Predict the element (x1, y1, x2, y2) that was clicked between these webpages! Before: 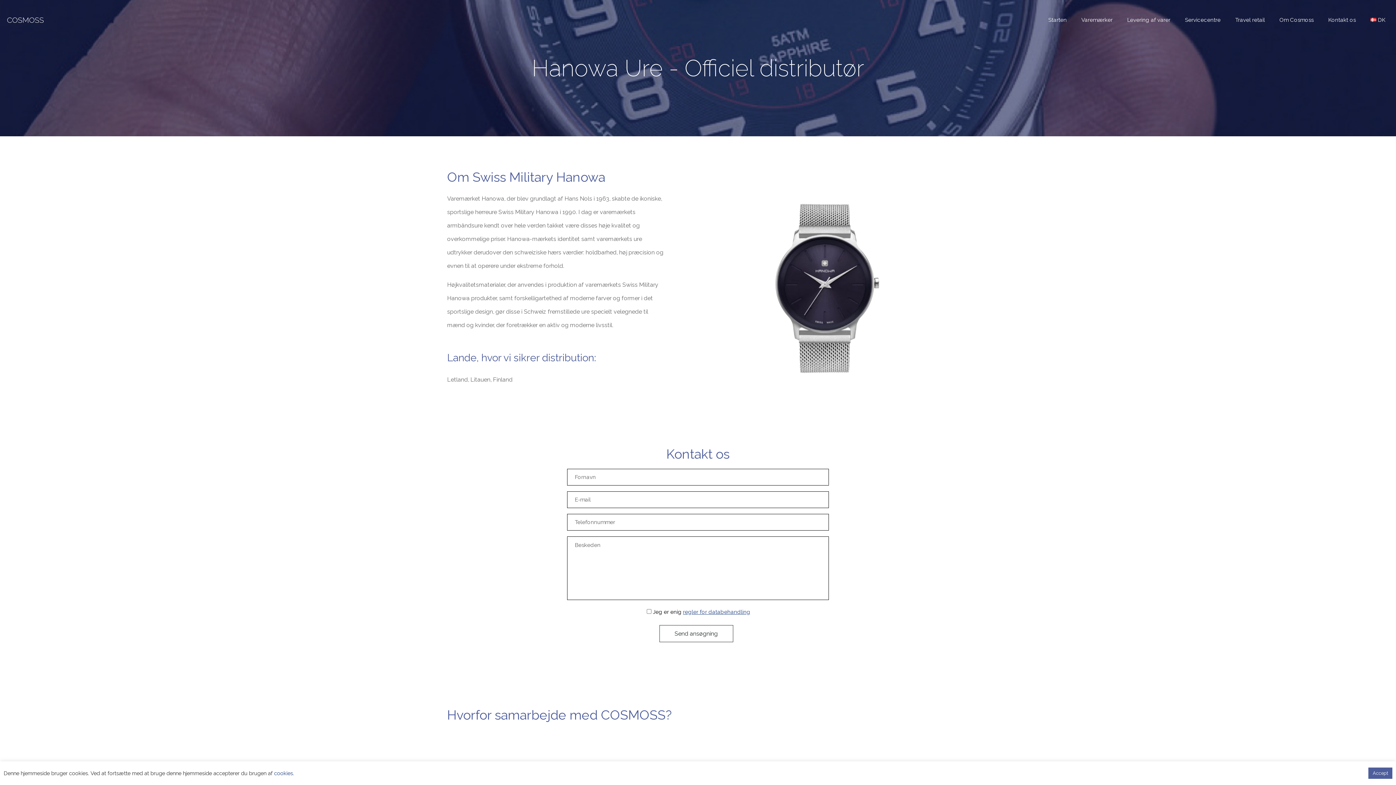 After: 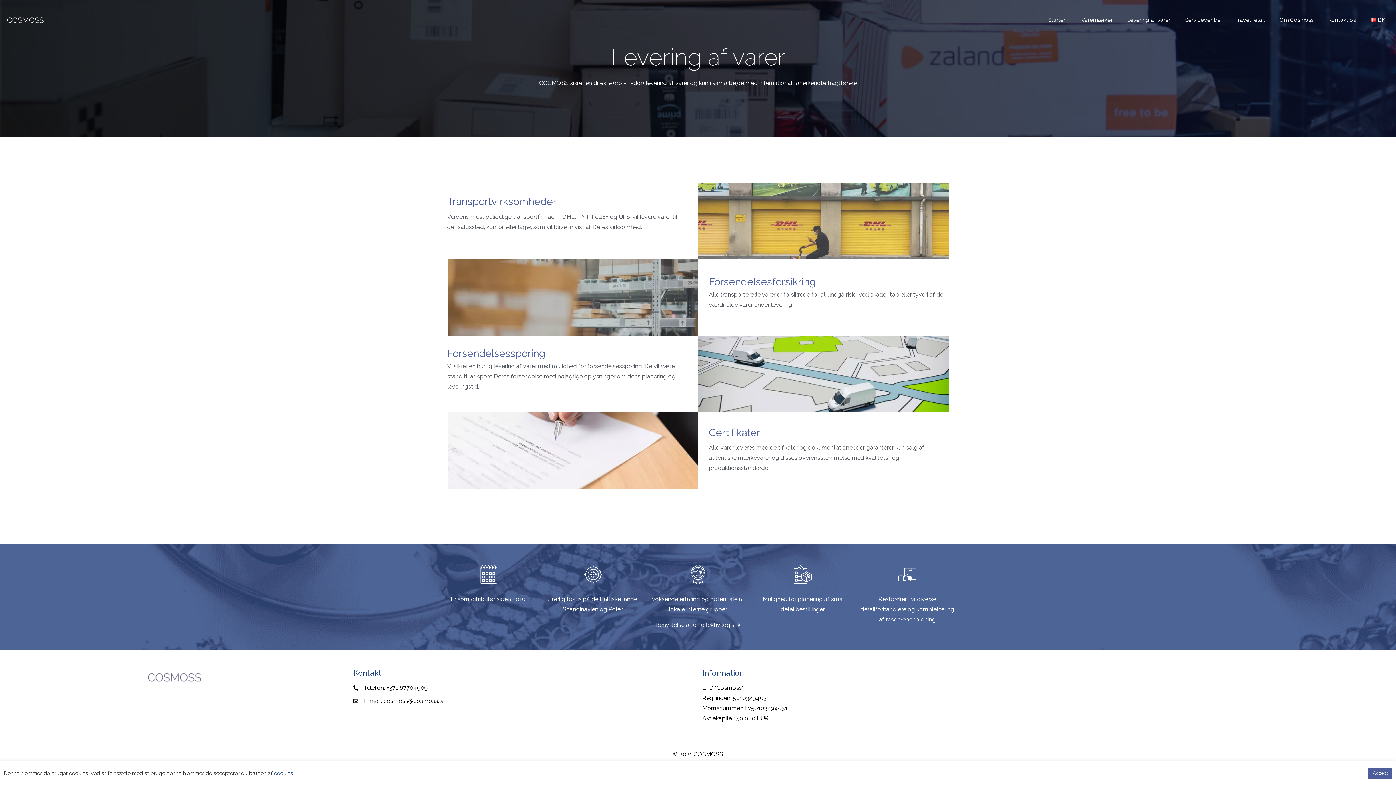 Action: bbox: (1120, 0, 1178, 40) label: Levering af varer